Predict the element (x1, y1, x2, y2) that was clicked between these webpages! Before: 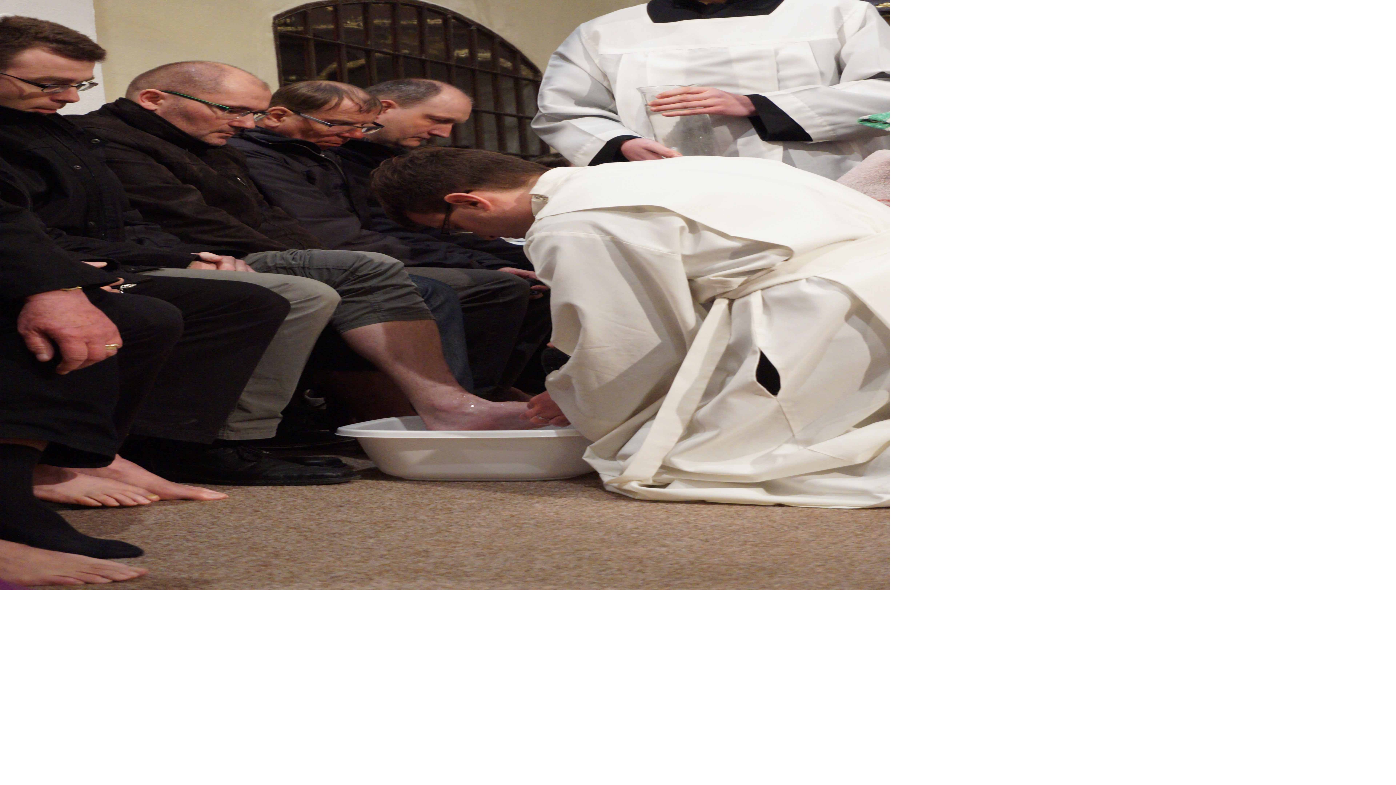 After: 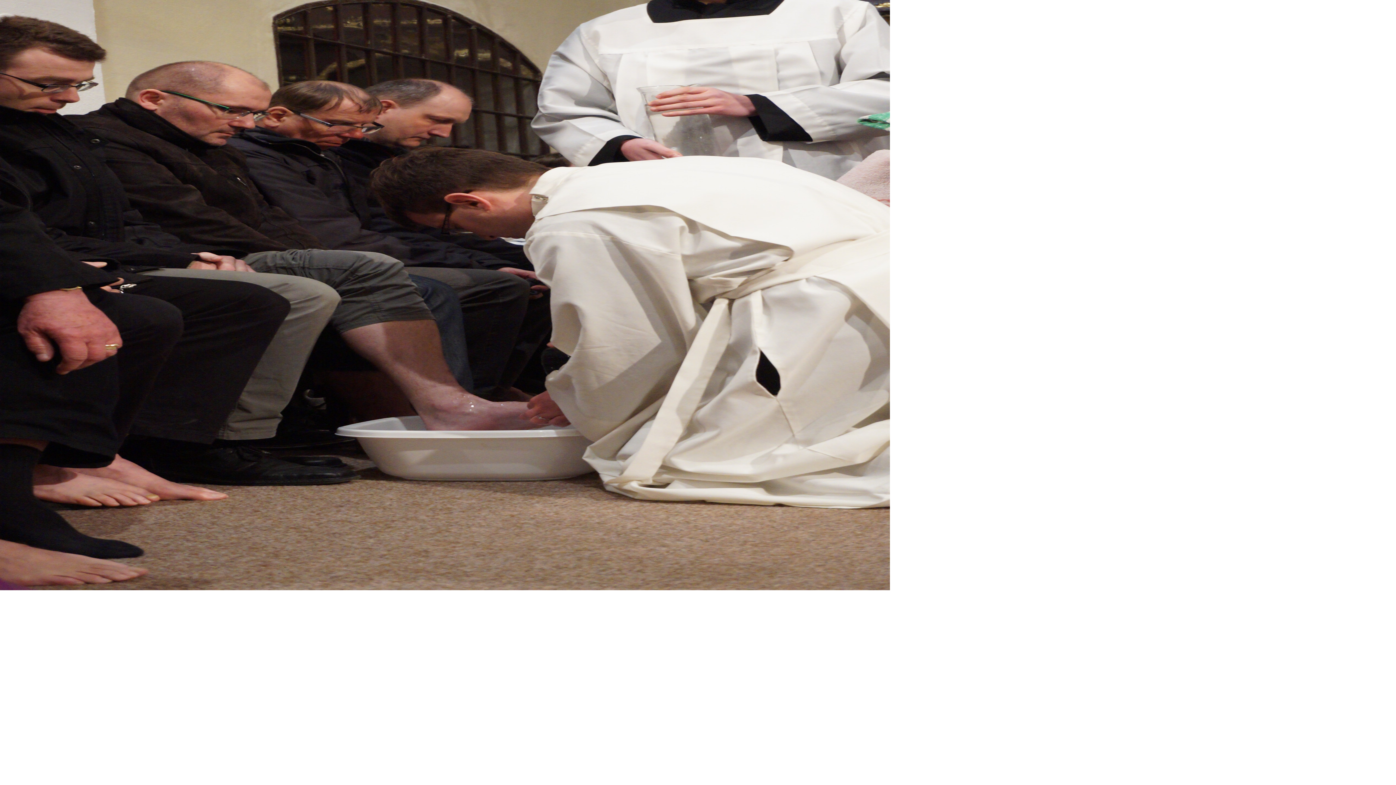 Action: bbox: (0, 0, 890, 590)